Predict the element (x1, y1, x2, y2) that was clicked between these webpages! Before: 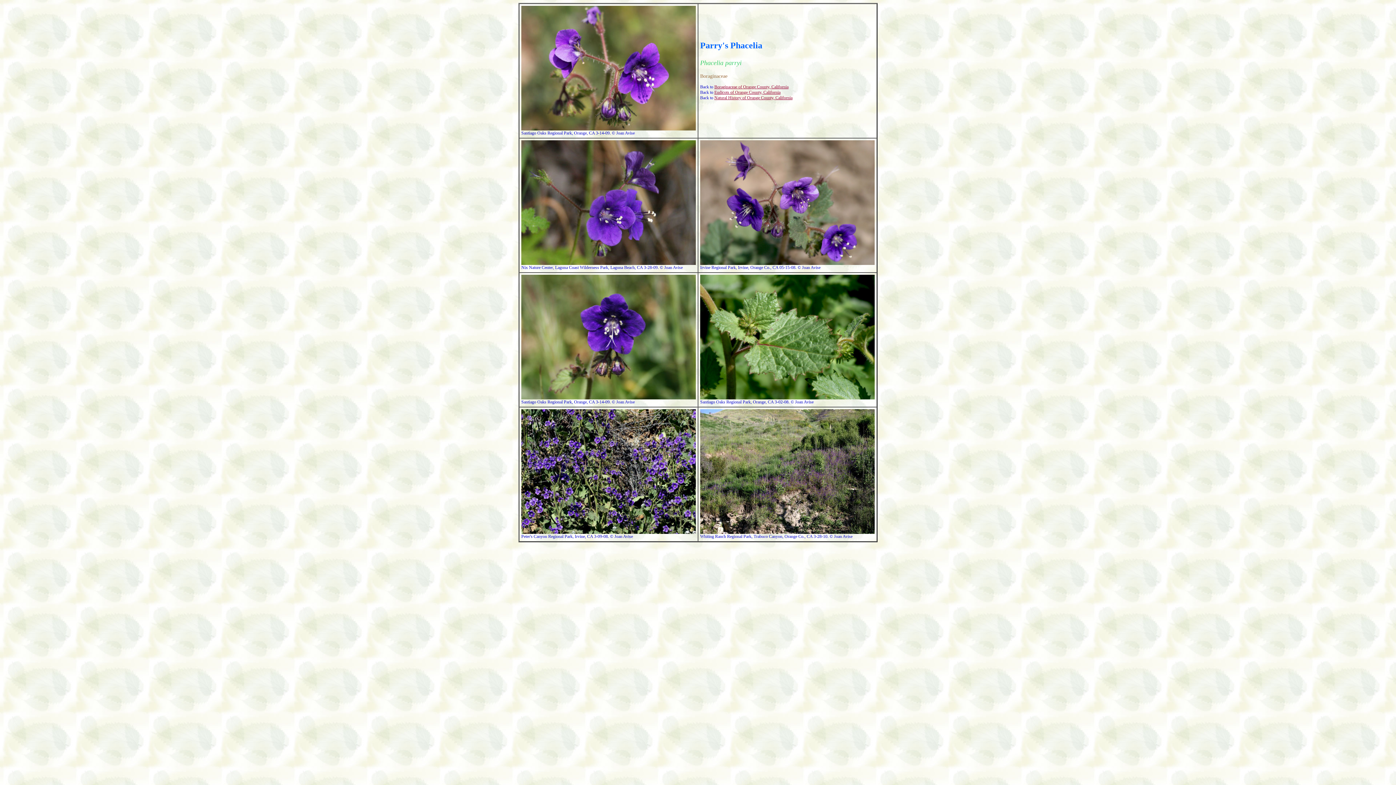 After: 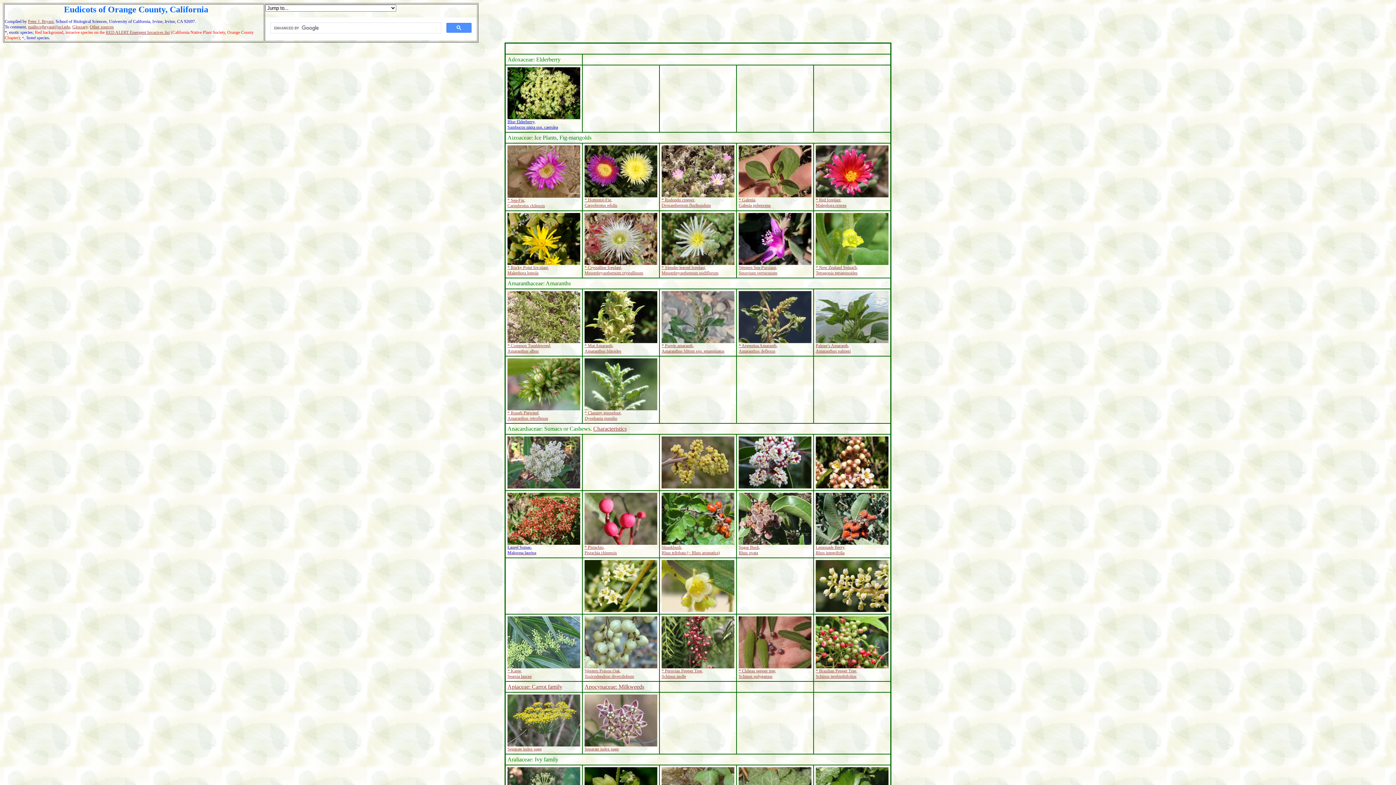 Action: bbox: (714, 89, 780, 94) label: Eudicots of Orange County, California